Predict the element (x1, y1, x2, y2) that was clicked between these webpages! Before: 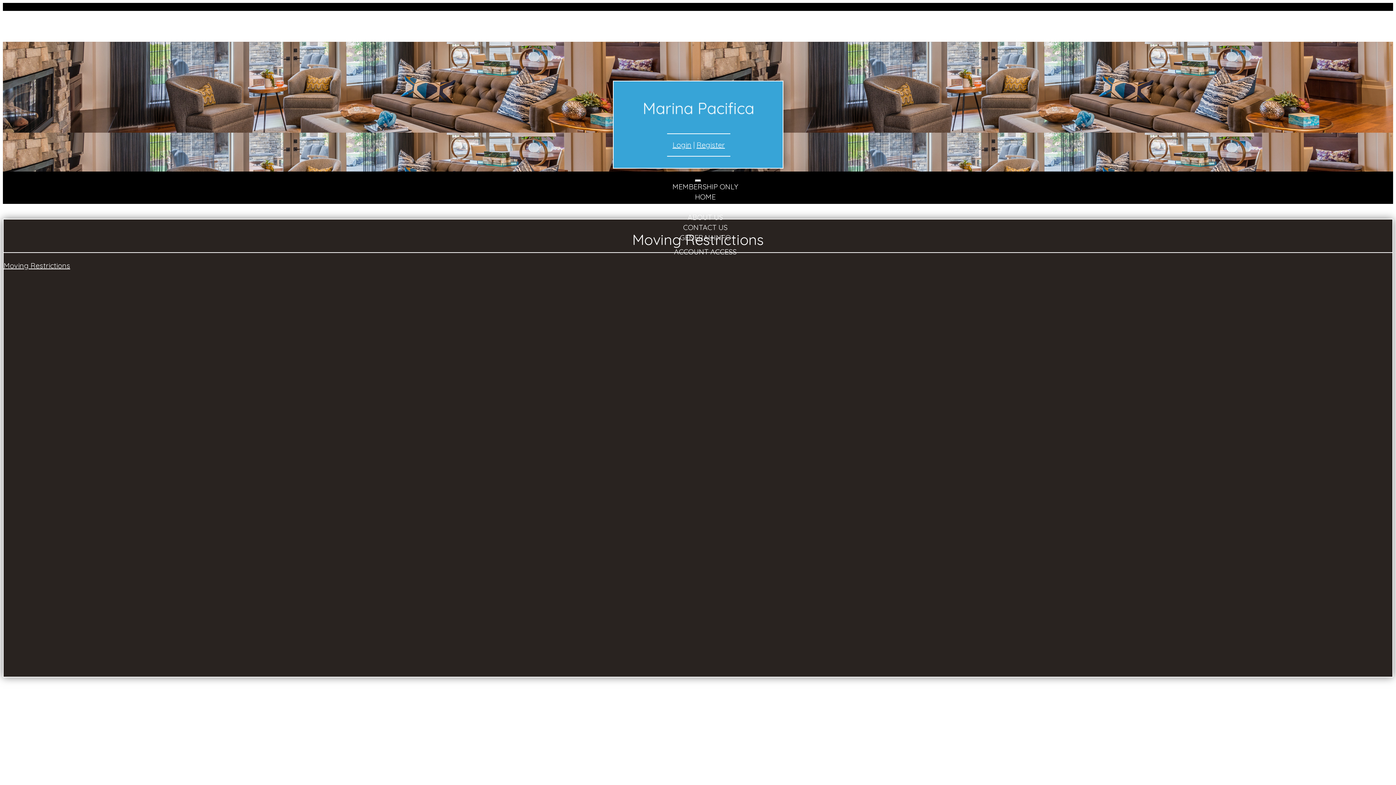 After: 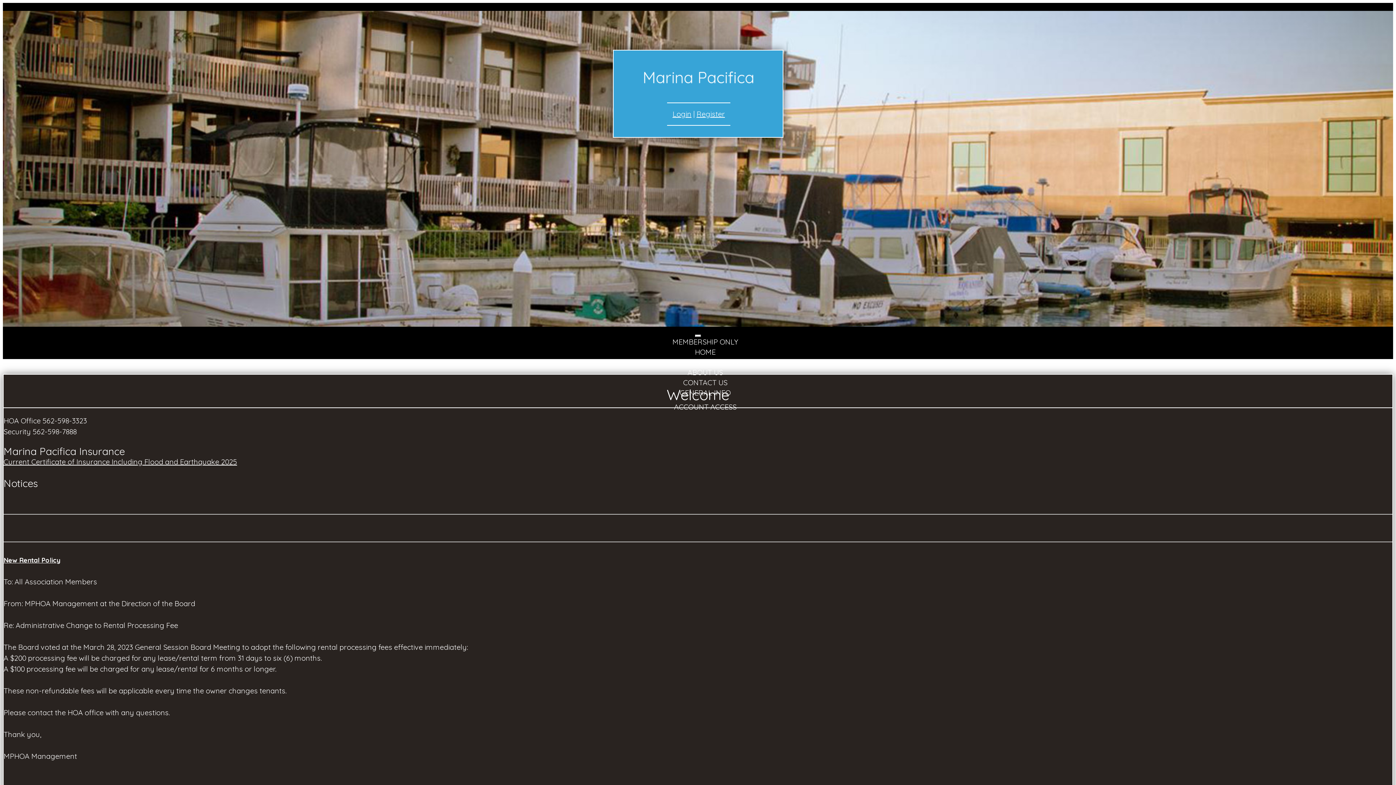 Action: bbox: (695, 188, 715, 205) label: HOME